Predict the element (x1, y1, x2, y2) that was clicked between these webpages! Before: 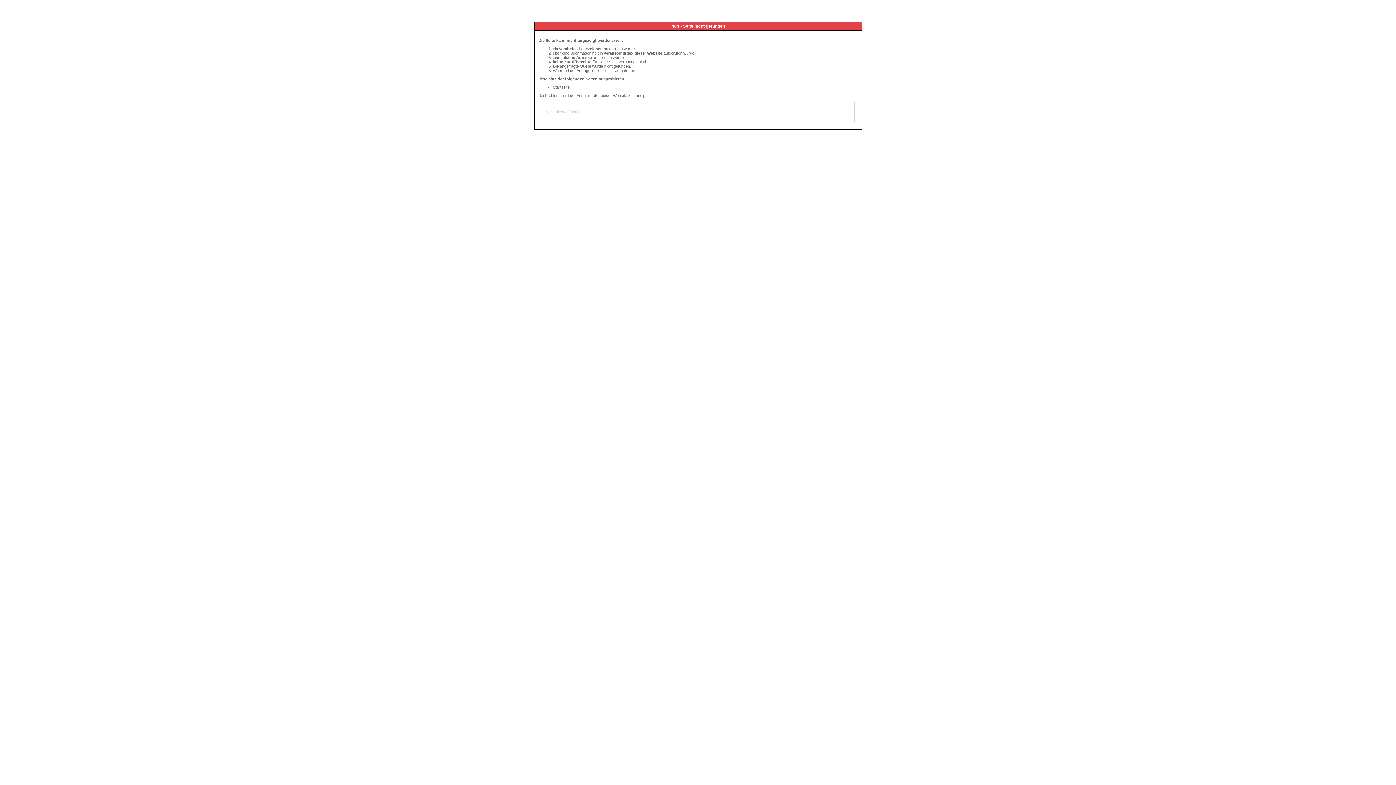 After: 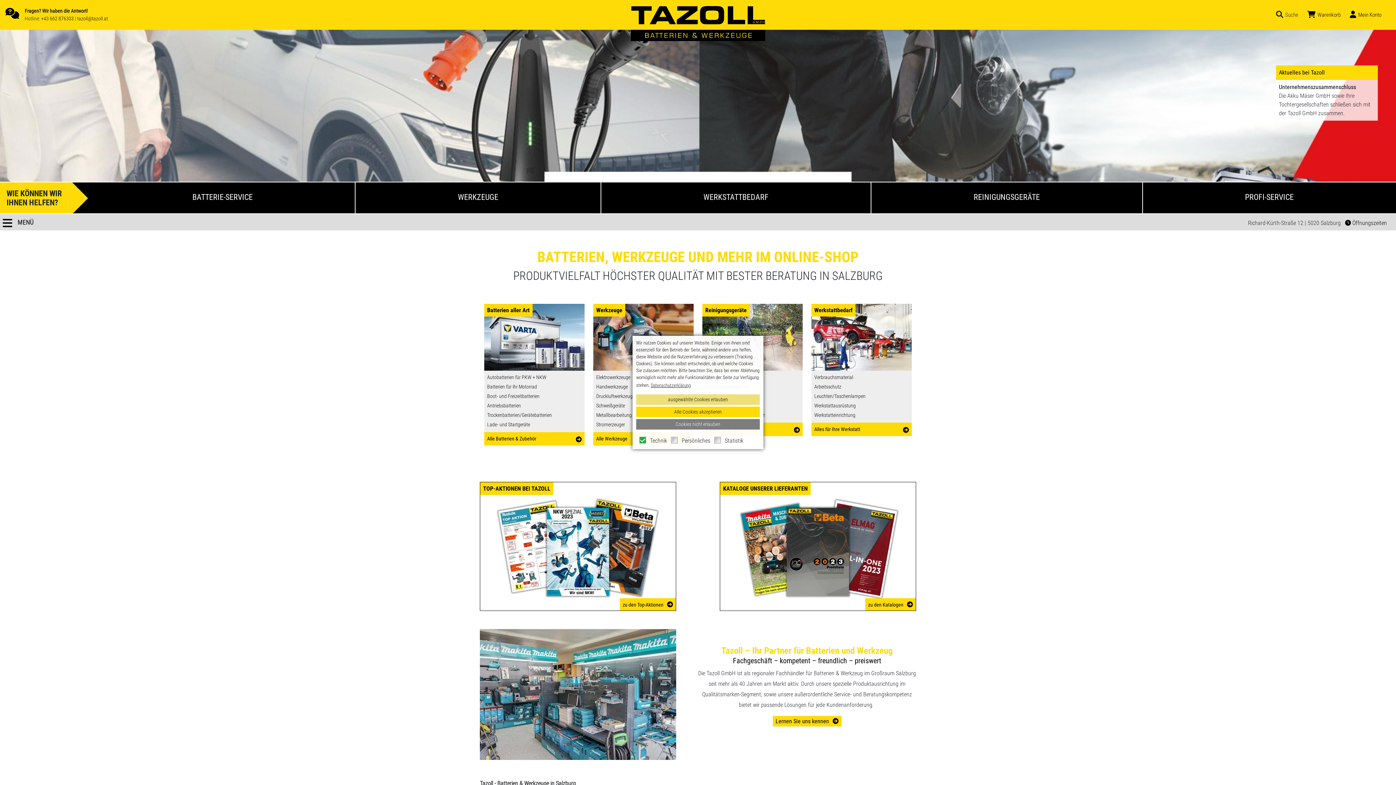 Action: bbox: (553, 85, 569, 89) label: Startseite